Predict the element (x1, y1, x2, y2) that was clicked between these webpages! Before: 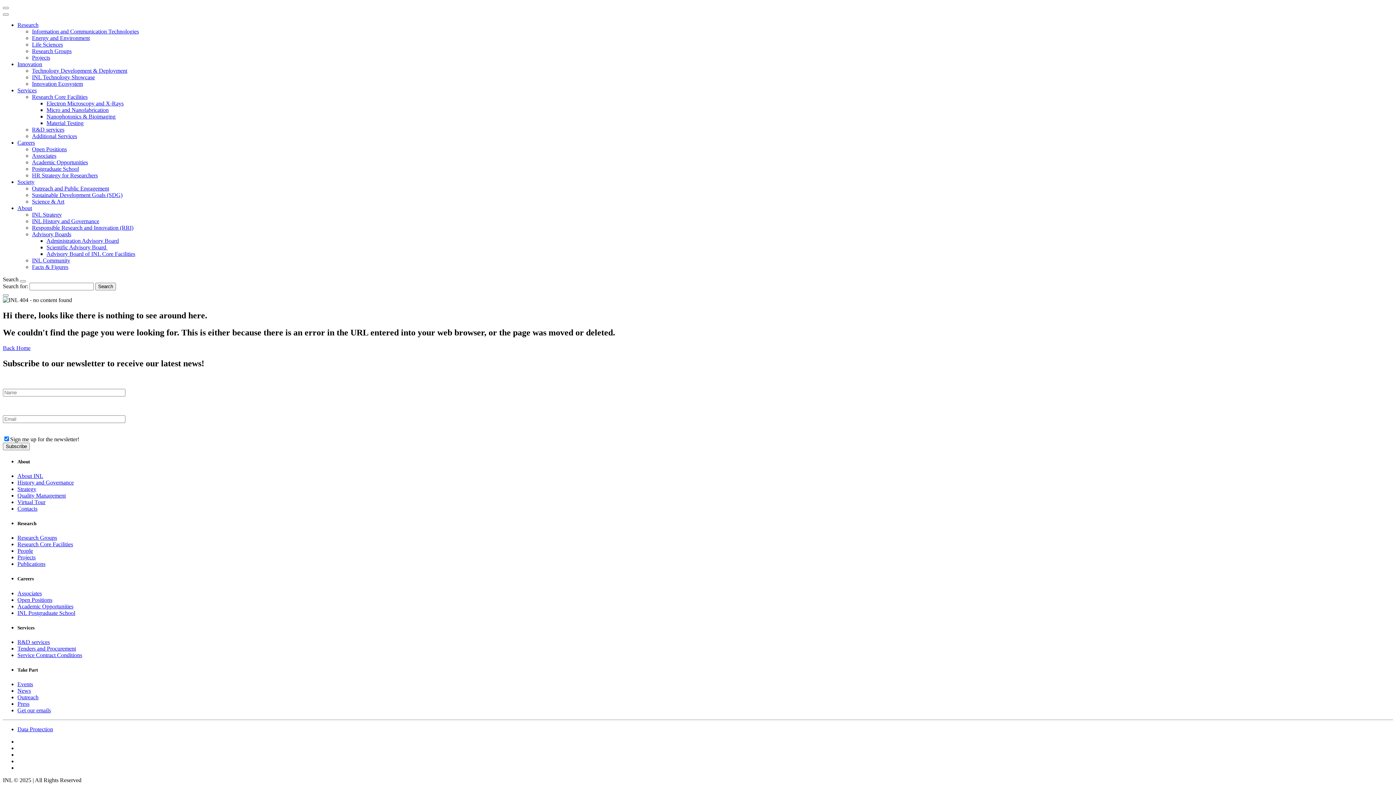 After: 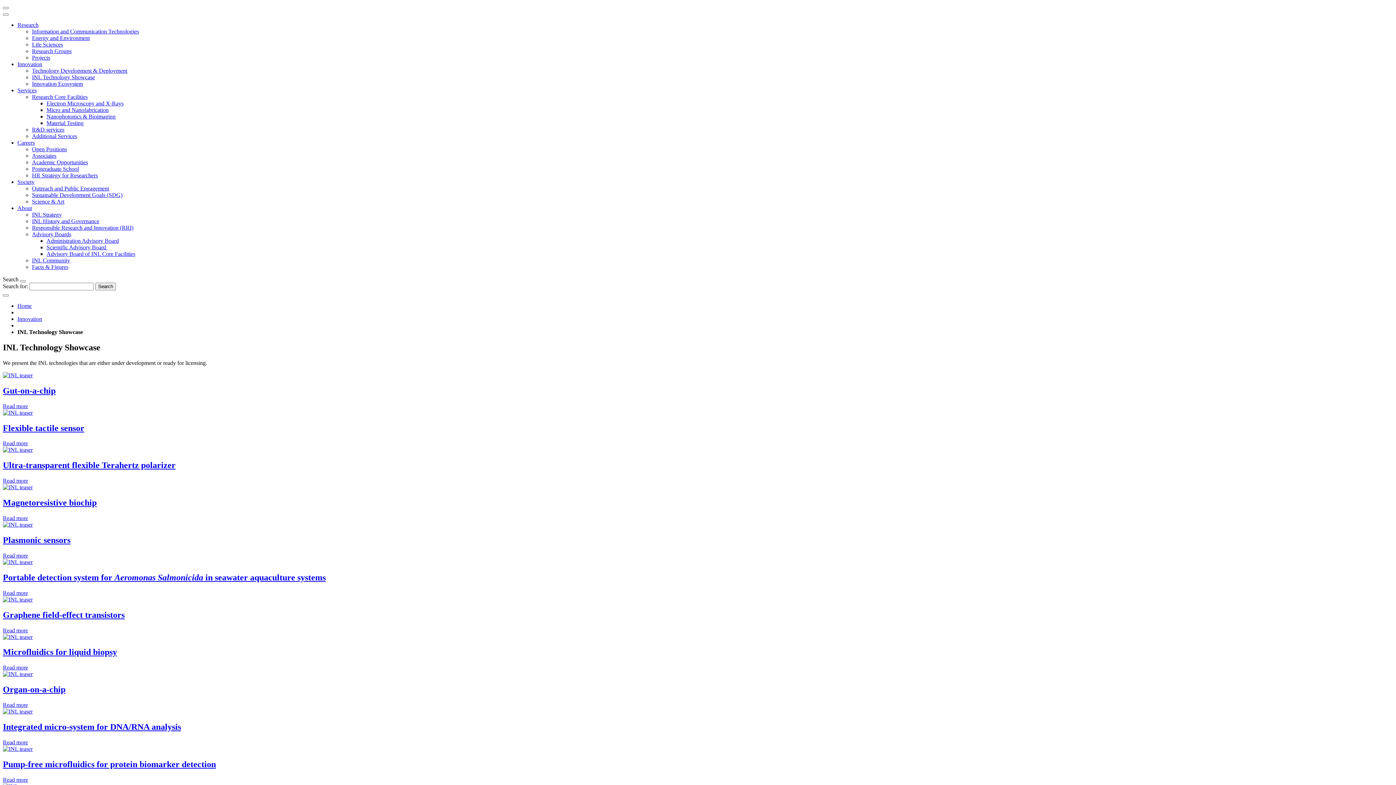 Action: label: INL Technology Showcase bbox: (32, 74, 94, 80)